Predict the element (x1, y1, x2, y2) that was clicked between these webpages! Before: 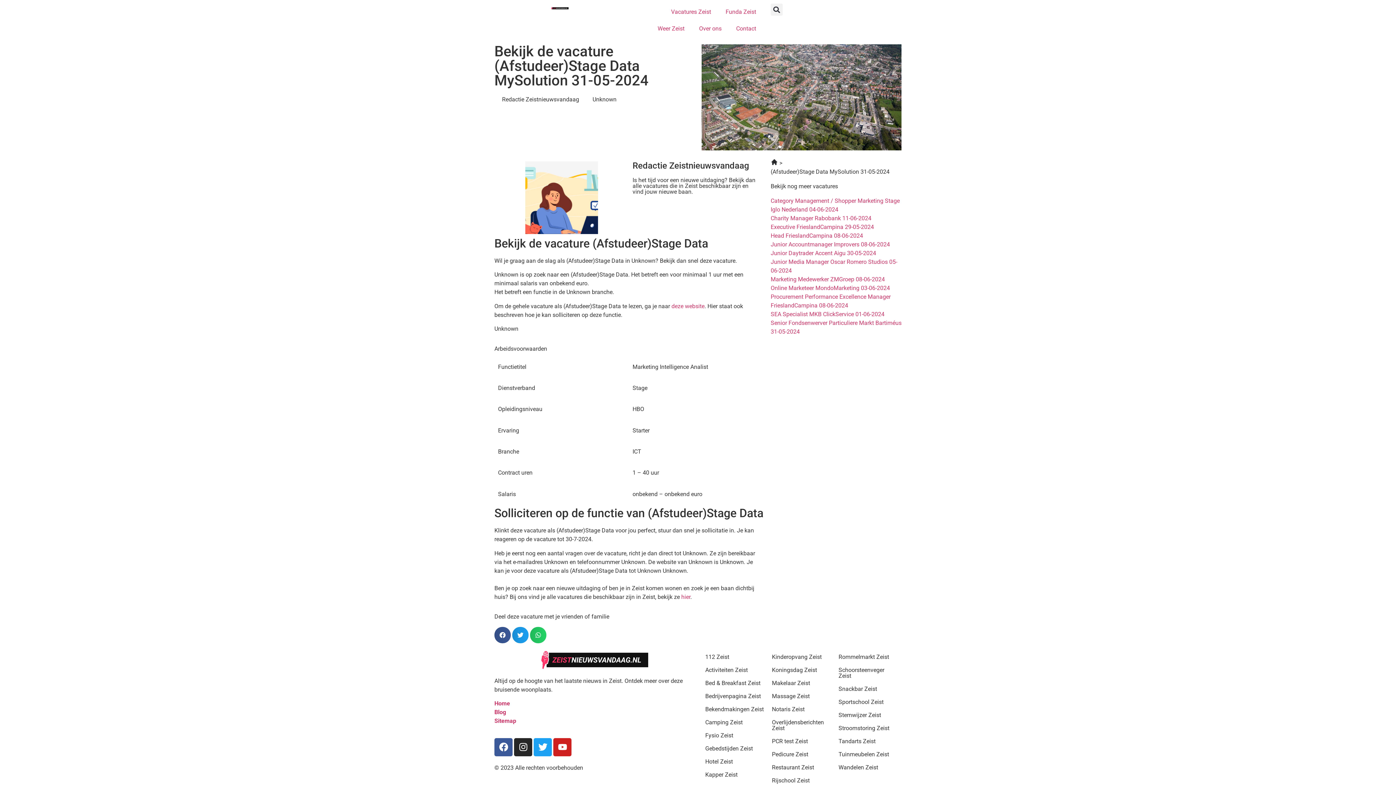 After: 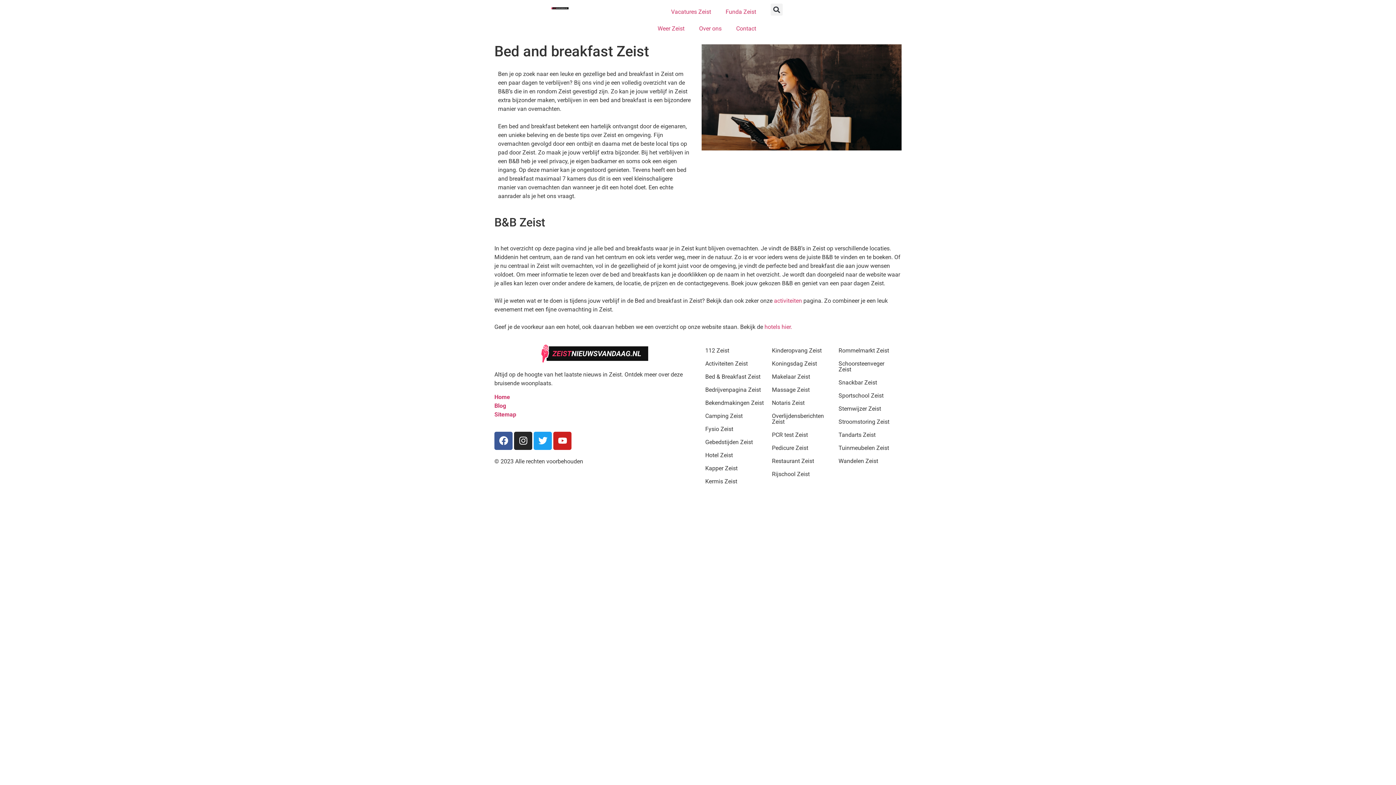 Action: label: Bed & Breakfast Zeist bbox: (705, 680, 760, 686)